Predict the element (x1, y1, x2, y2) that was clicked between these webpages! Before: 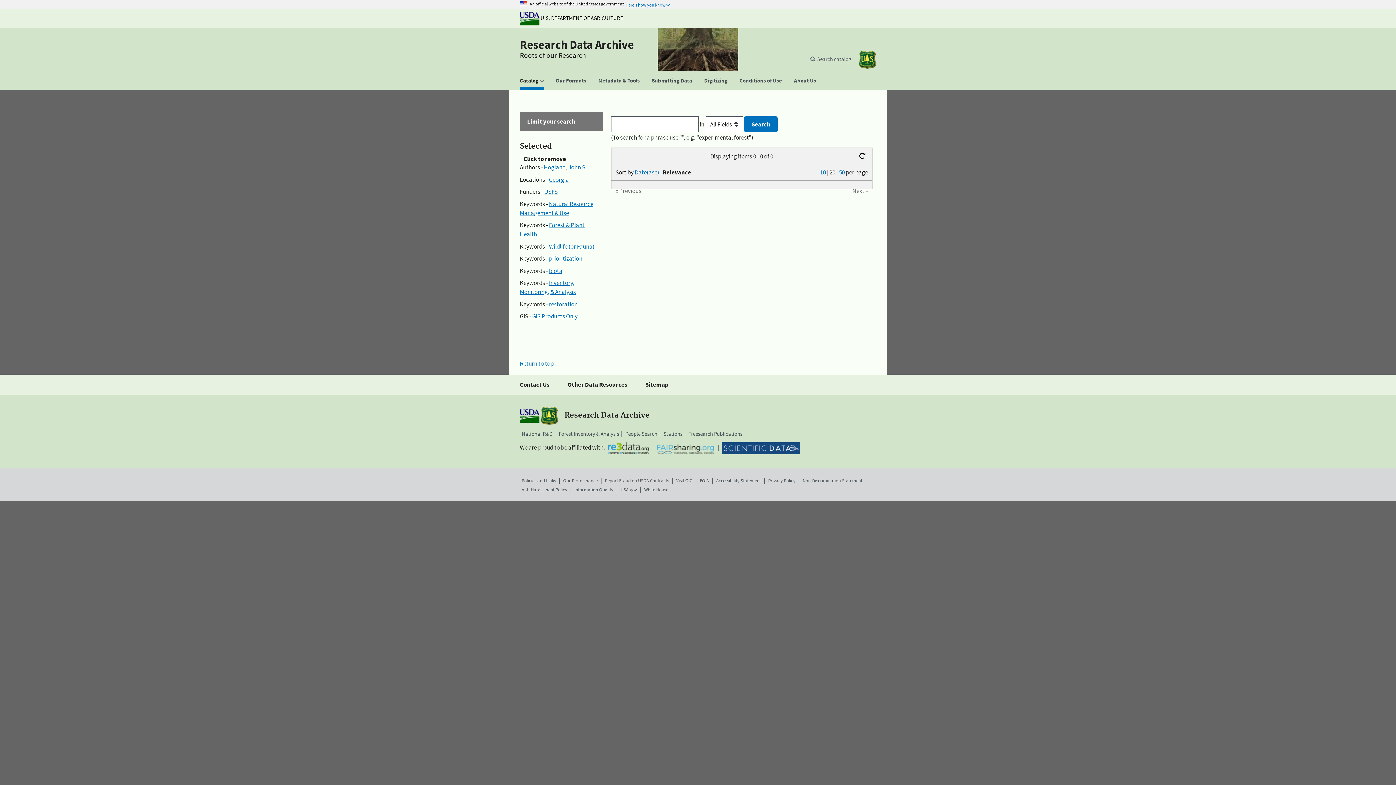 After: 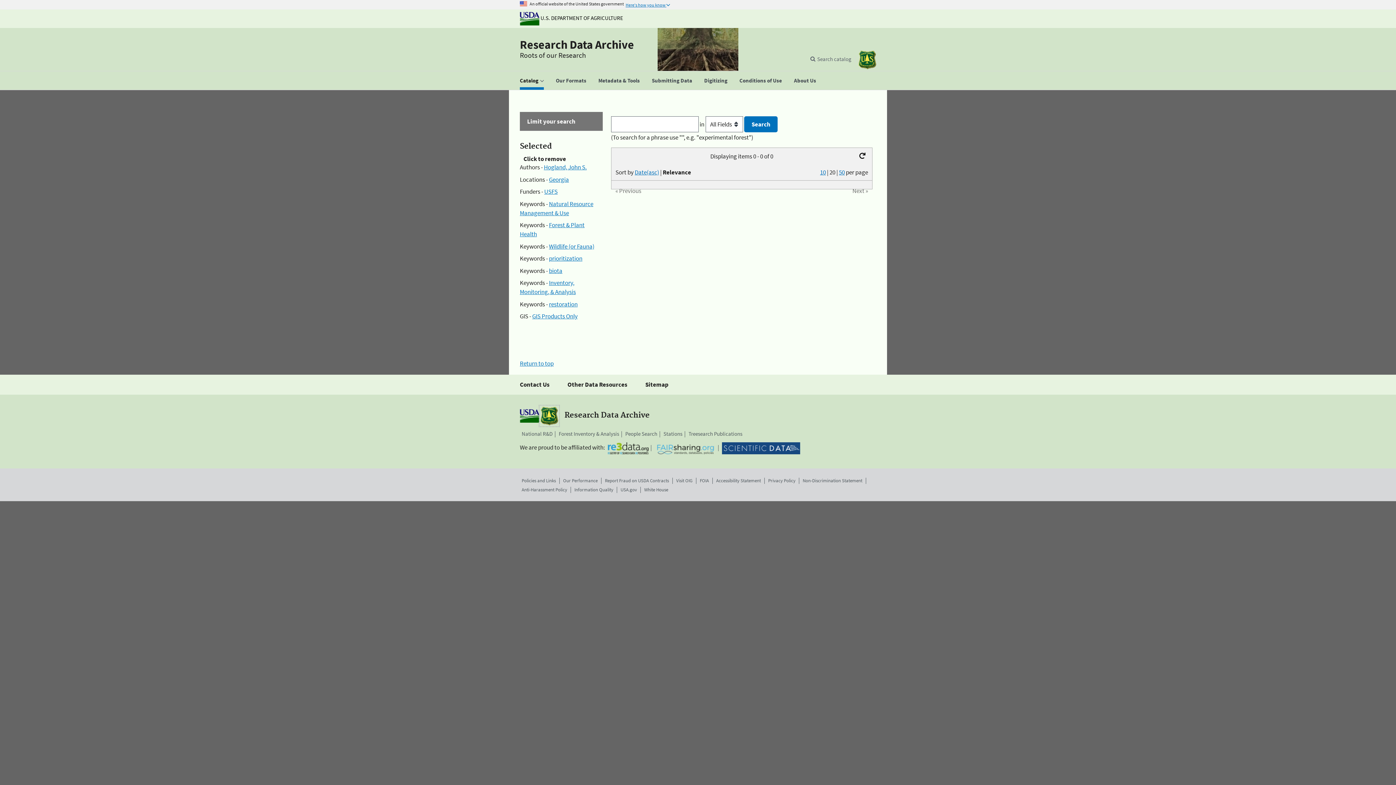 Action: bbox: (540, 411, 558, 419)